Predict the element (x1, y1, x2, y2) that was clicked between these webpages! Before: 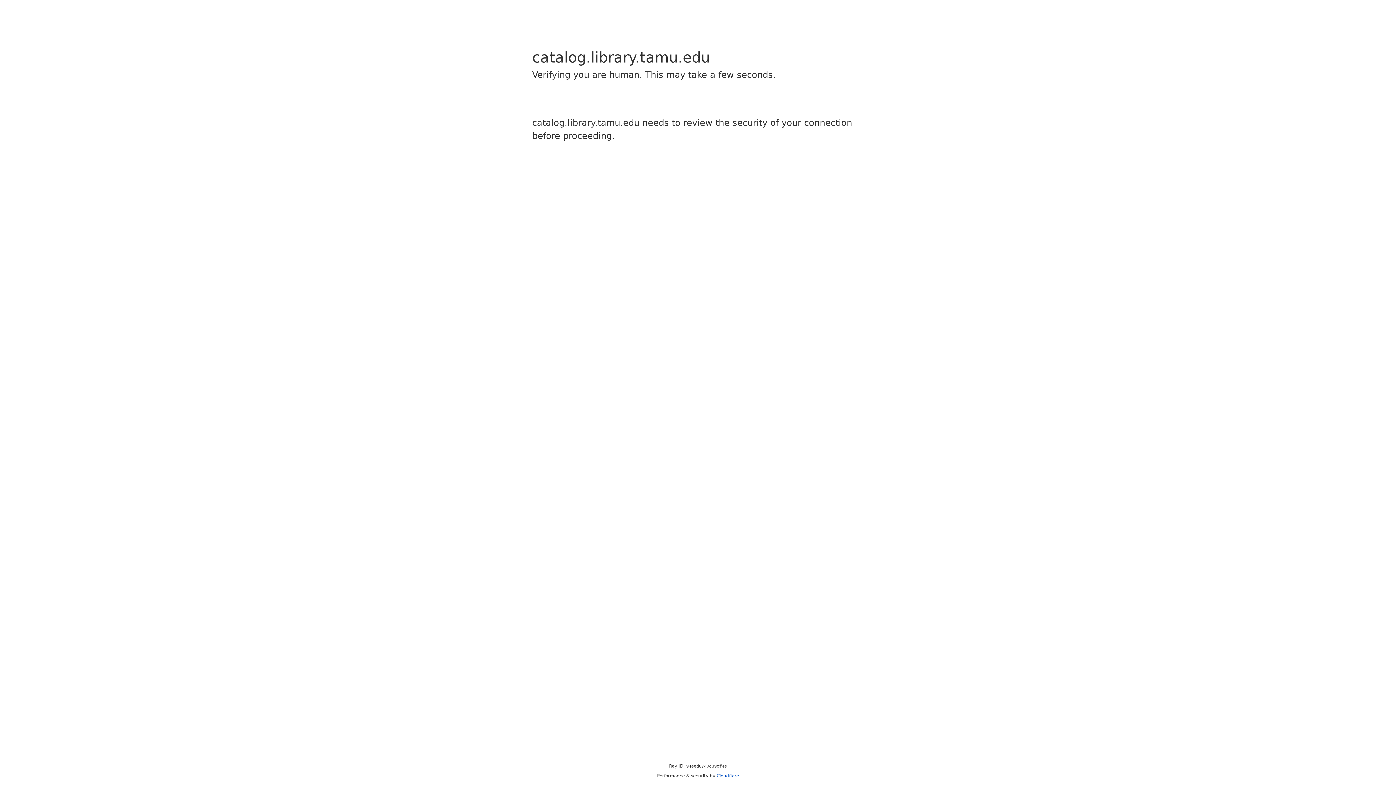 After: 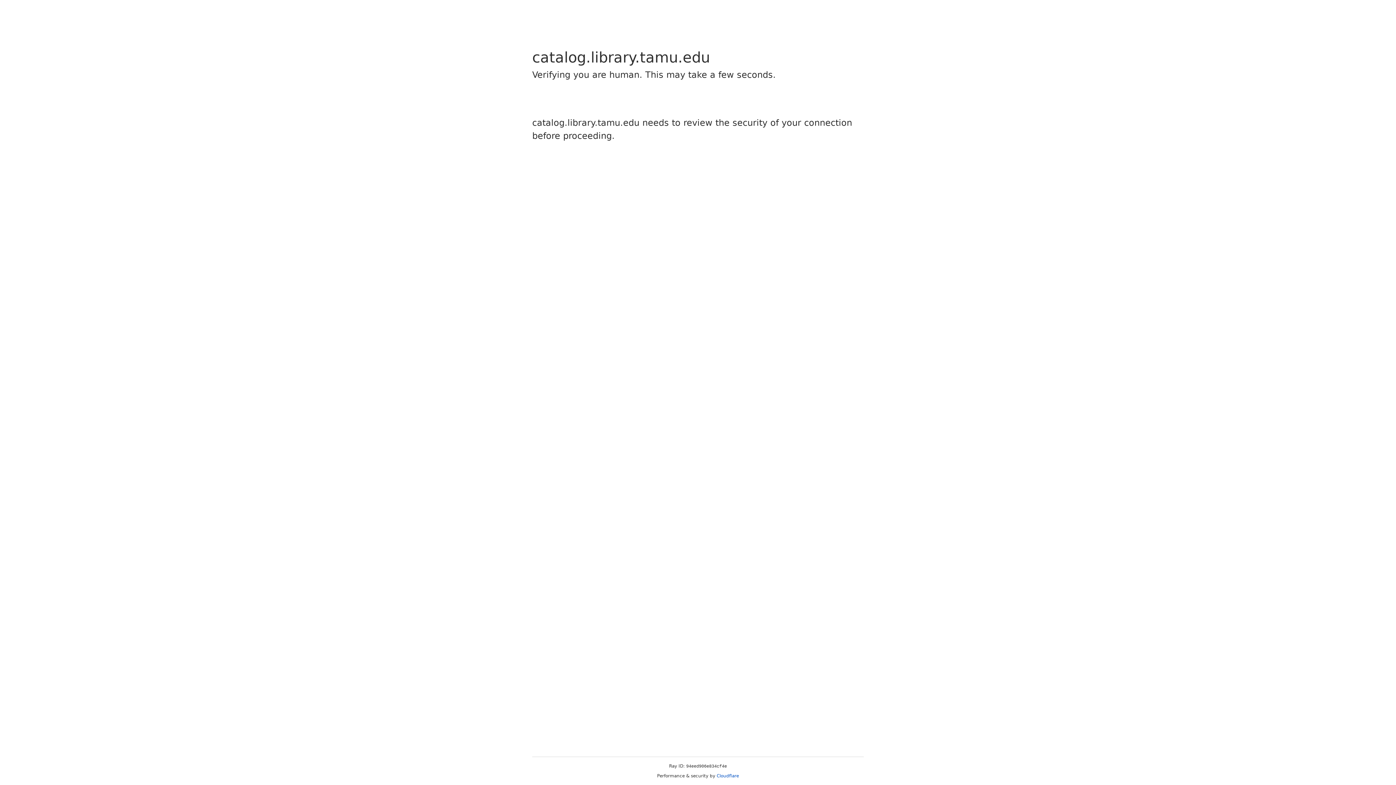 Action: bbox: (716, 773, 739, 778) label: Cloudflare